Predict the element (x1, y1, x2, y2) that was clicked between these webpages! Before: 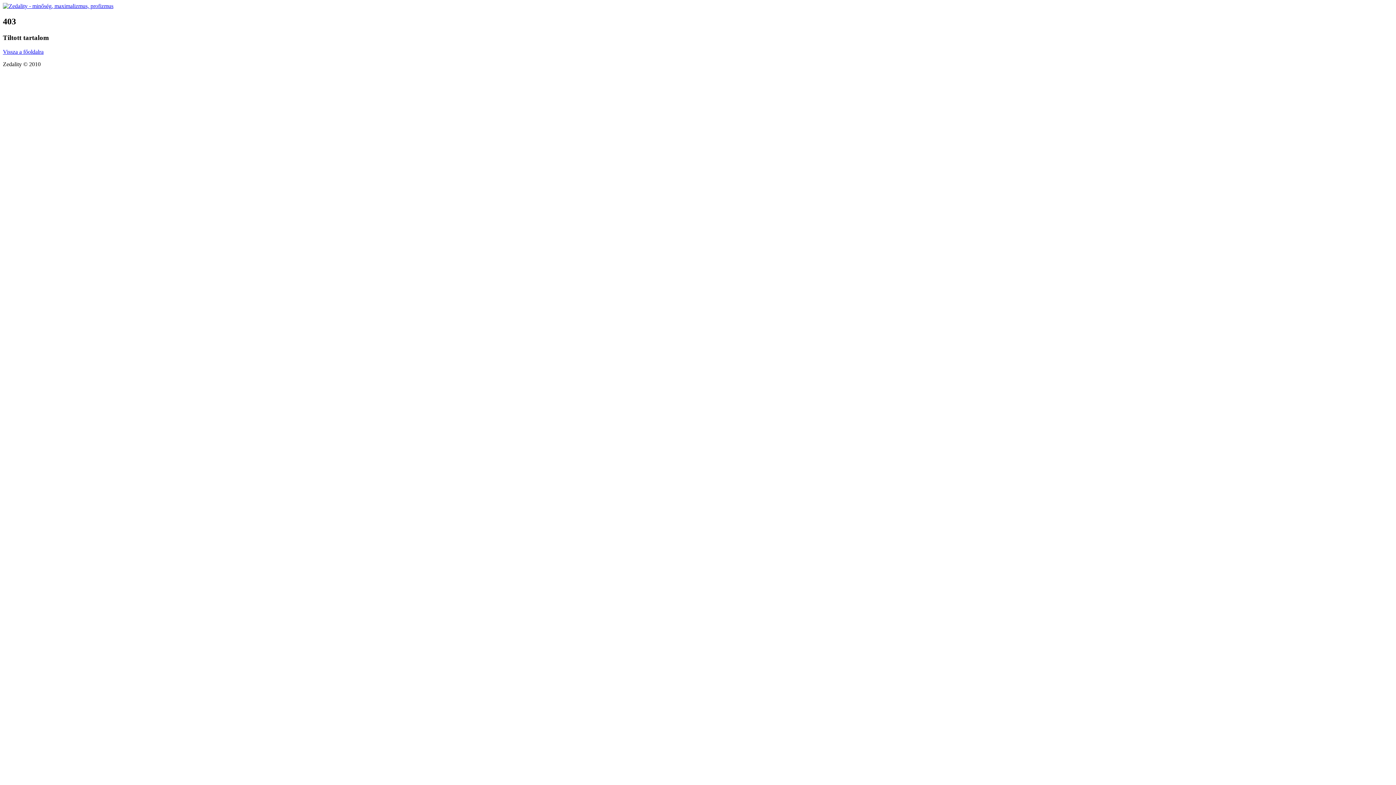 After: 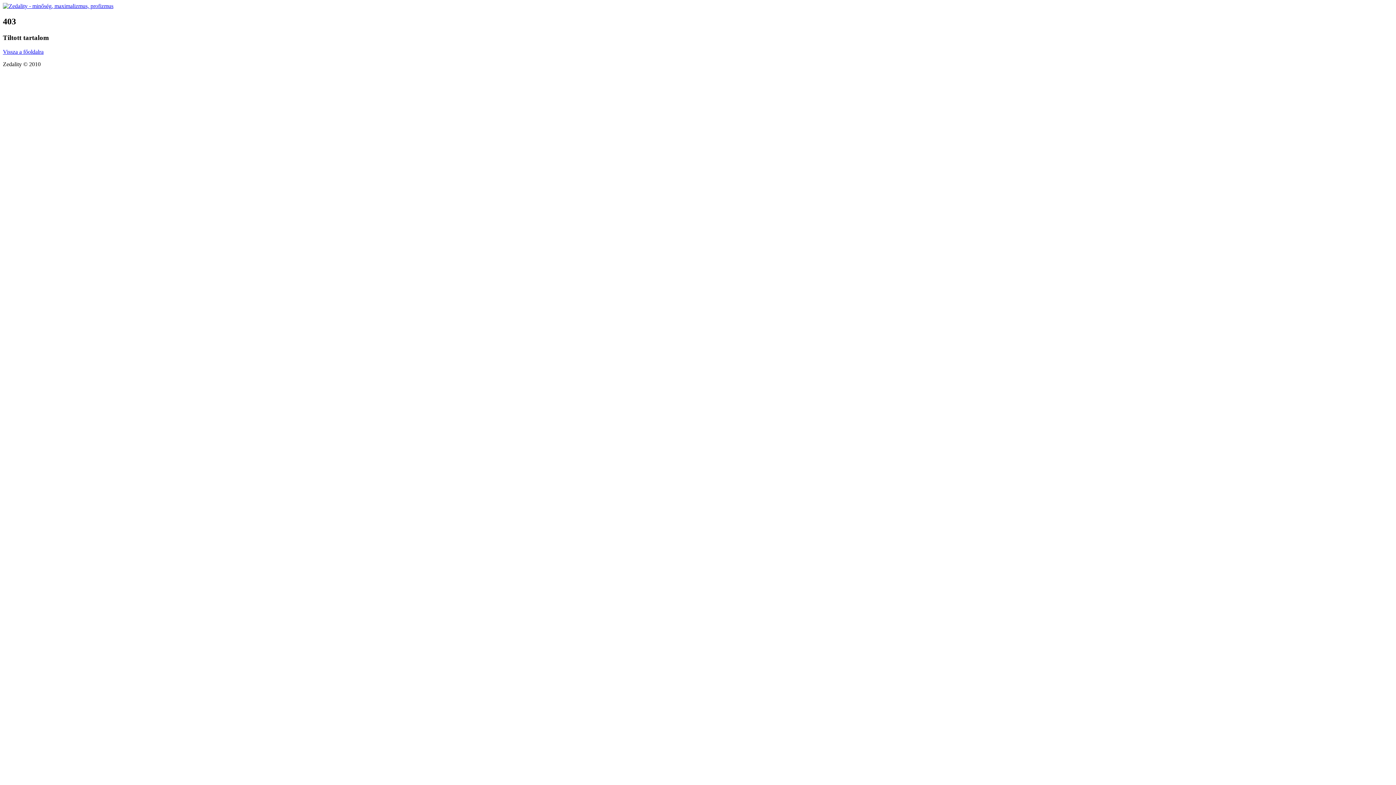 Action: bbox: (2, 2, 113, 9)